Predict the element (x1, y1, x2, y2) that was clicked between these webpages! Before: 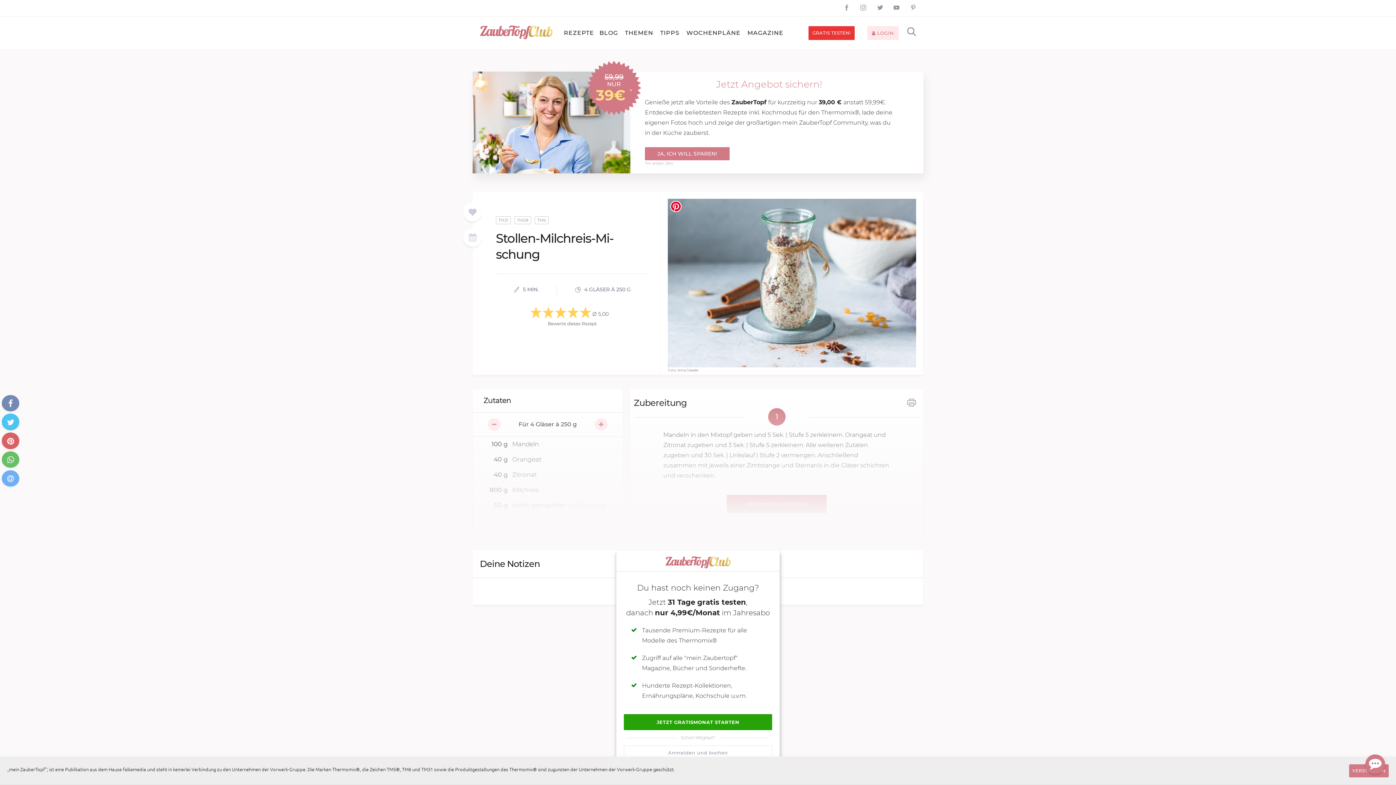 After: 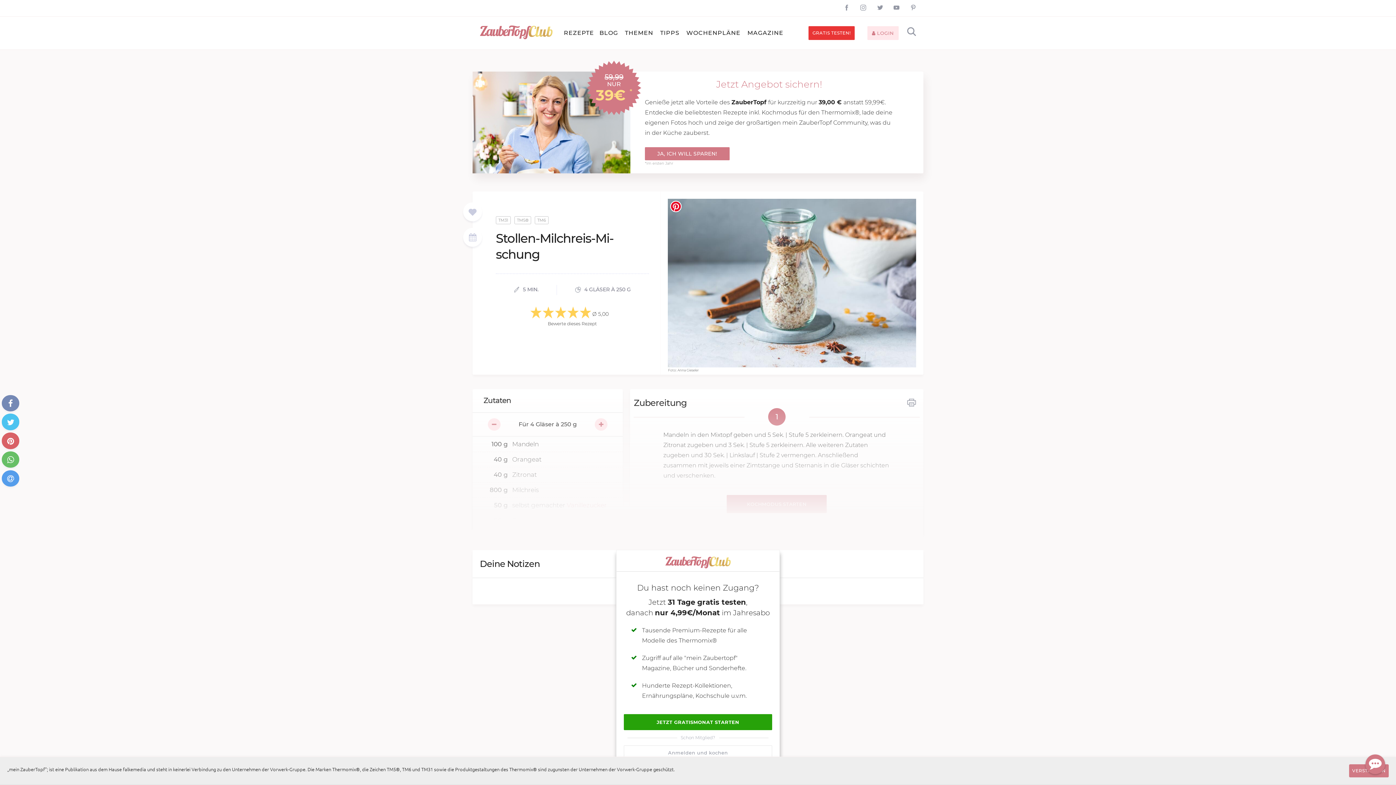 Action: bbox: (1, 470, 19, 487)